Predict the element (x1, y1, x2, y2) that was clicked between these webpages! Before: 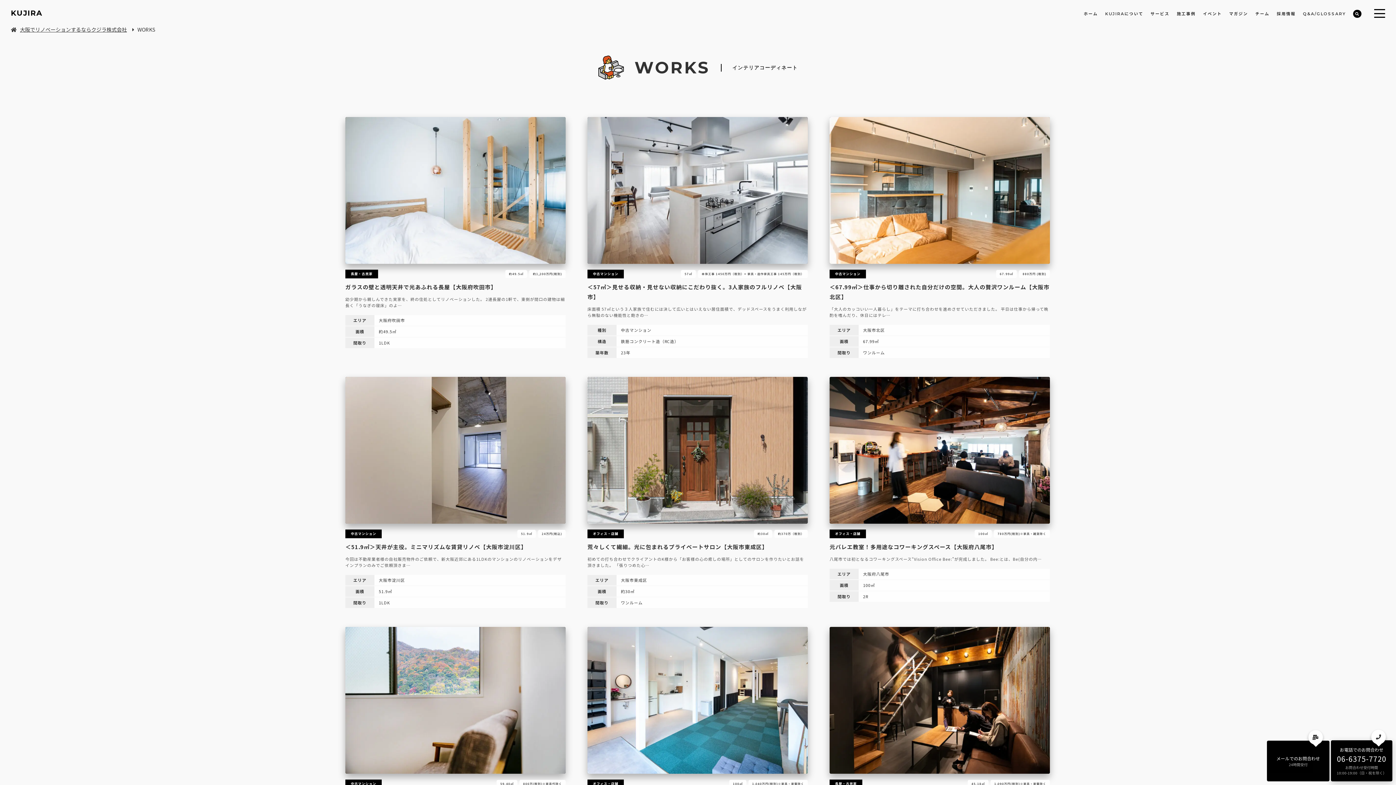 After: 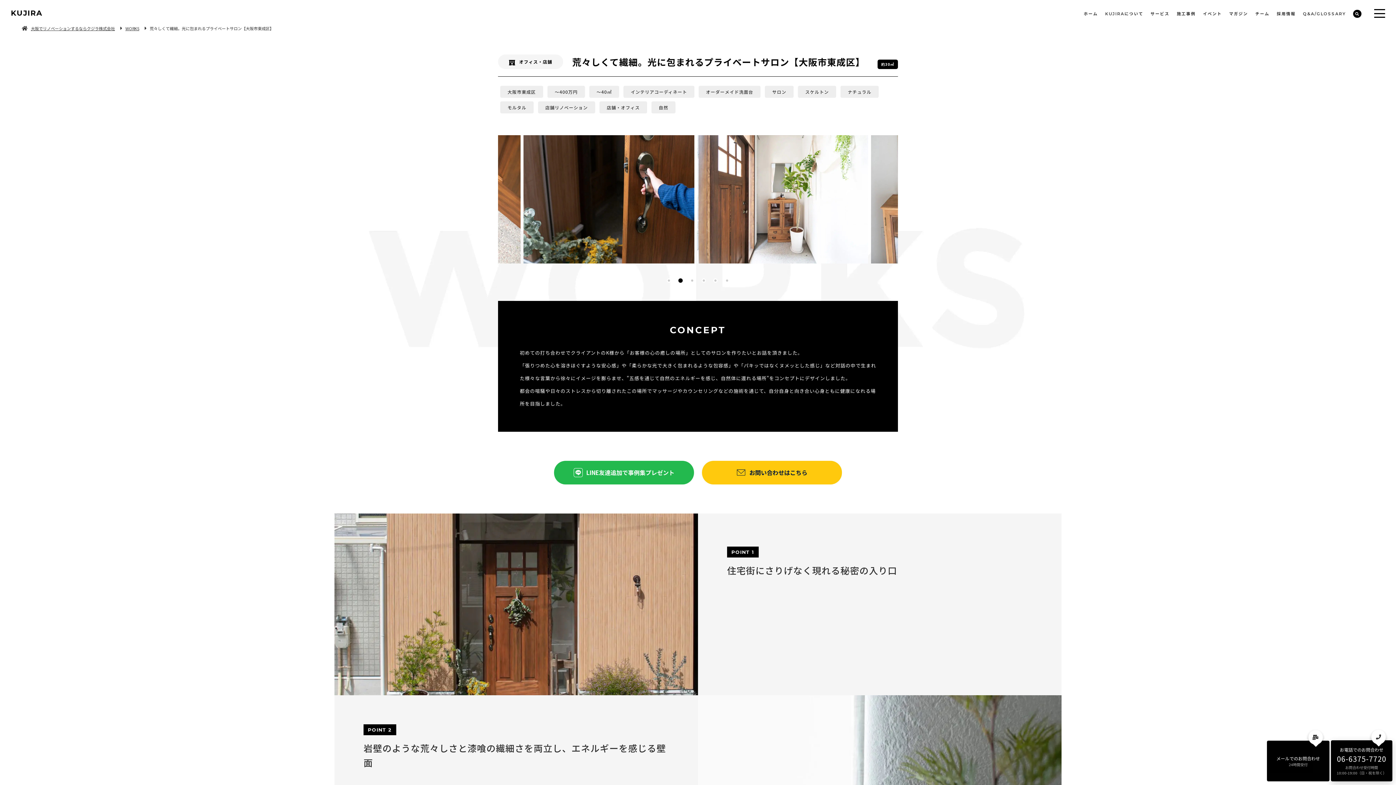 Action: label: オフィス・店舗
約30㎡
約370万（税別）
荒々しくて繊細。光に包まれるプライベートサロン【大阪市東成区】

初めての打ち合わせでクライアントのK様から「お客様の心の癒しの場所」としてのサロンを作りたいとお話を頂きました。 「張りつめた心…

エリア	大阪市東成区
面積	約30㎡
間取り	ワンルーム bbox: (587, 377, 808, 609)